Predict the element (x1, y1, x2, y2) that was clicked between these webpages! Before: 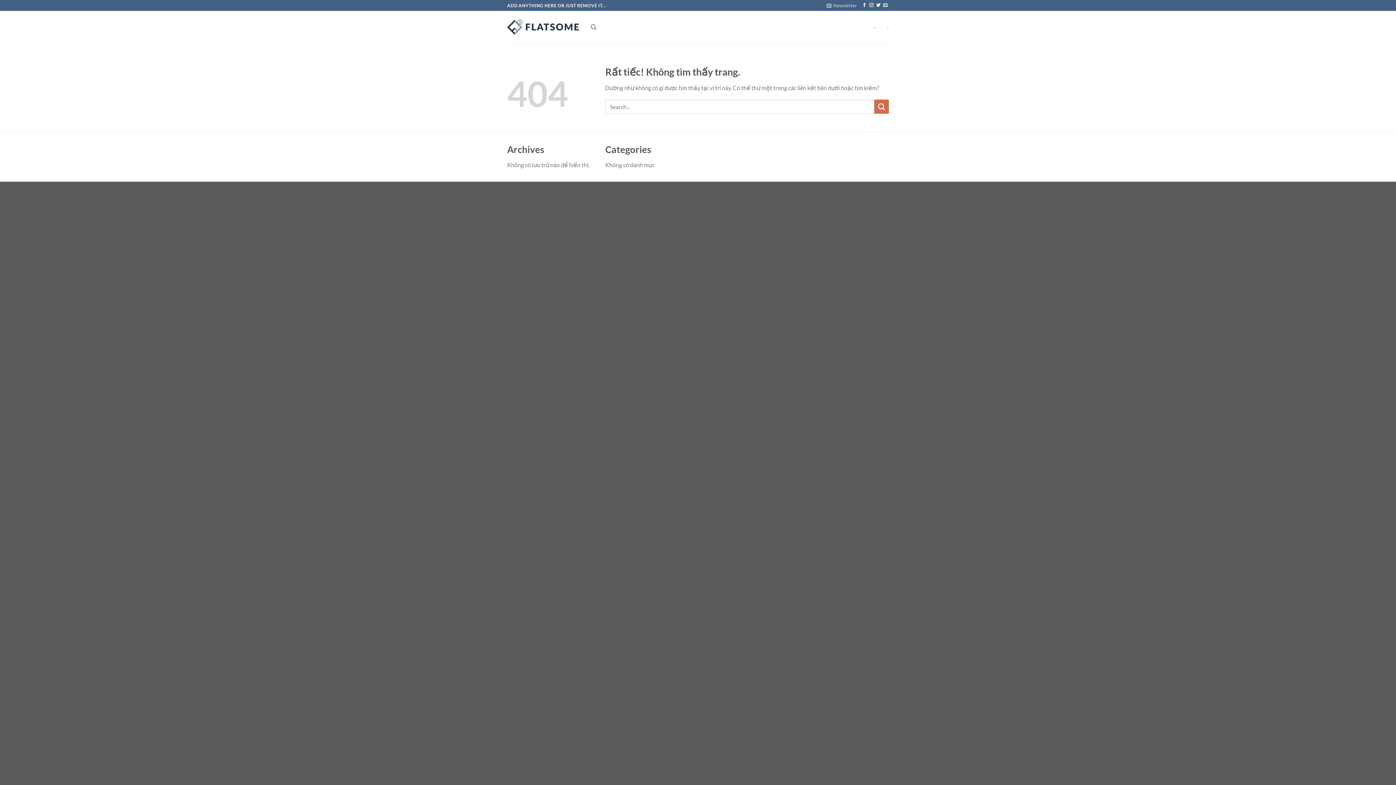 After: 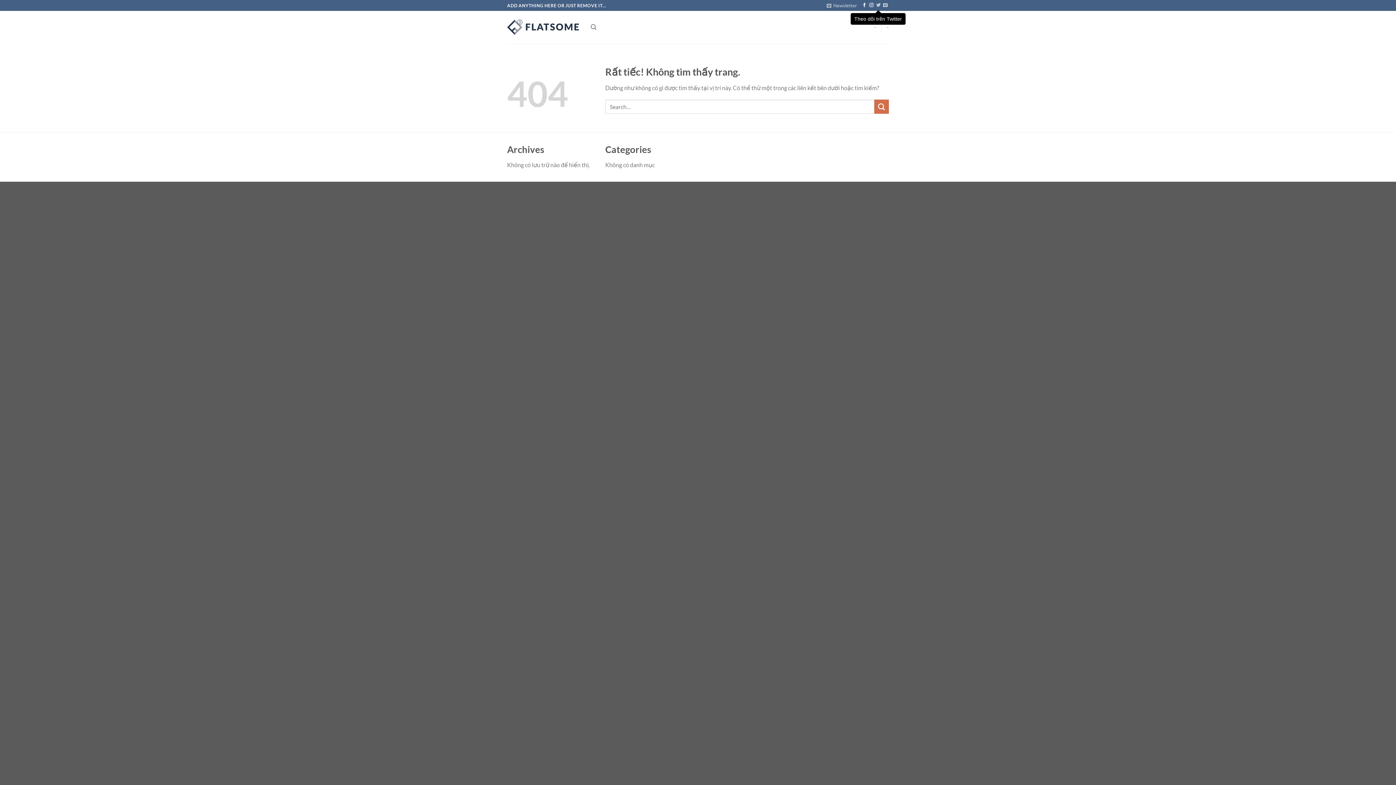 Action: label: Theo dõi trên Twitter bbox: (876, 3, 880, 8)